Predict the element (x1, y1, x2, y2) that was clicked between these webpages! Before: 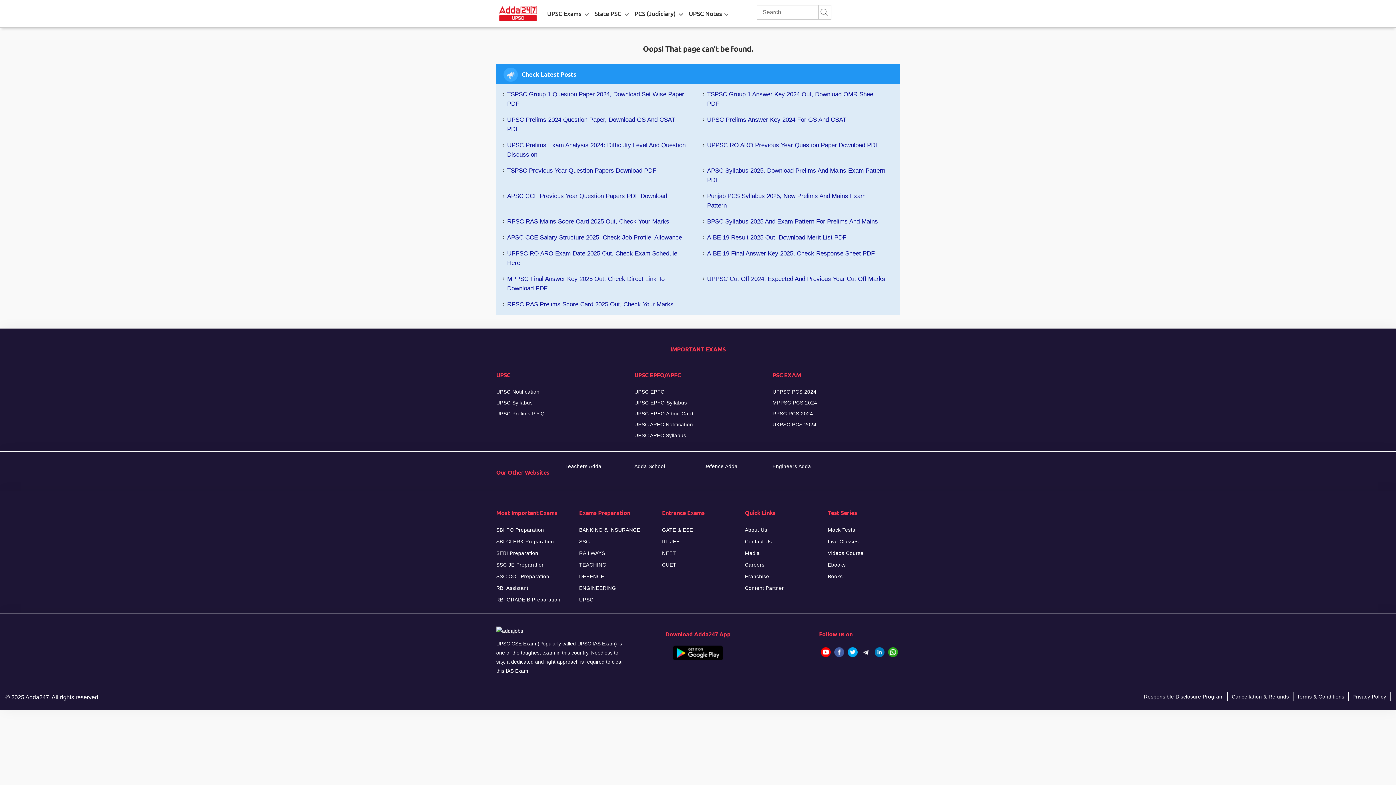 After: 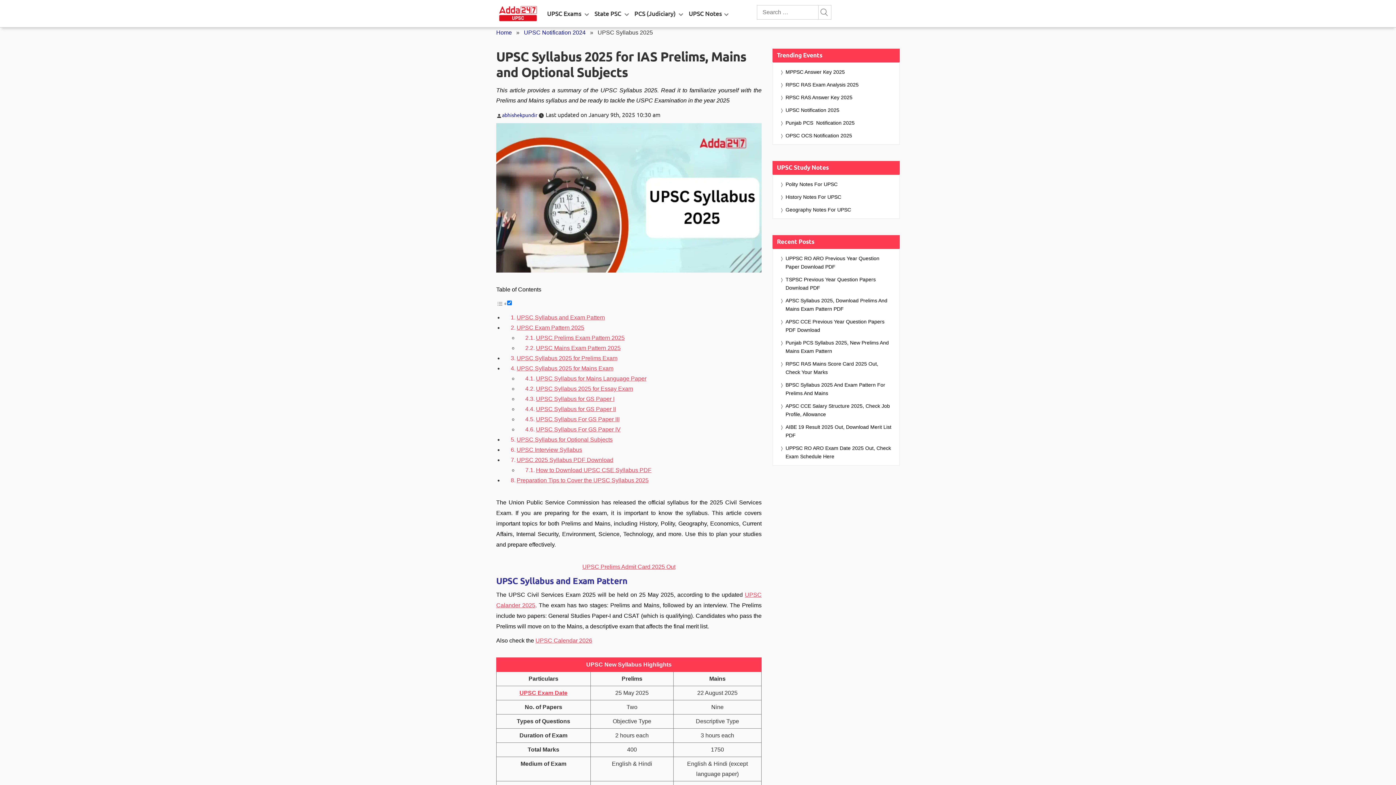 Action: bbox: (496, 398, 532, 407) label: UPSC Syllabus